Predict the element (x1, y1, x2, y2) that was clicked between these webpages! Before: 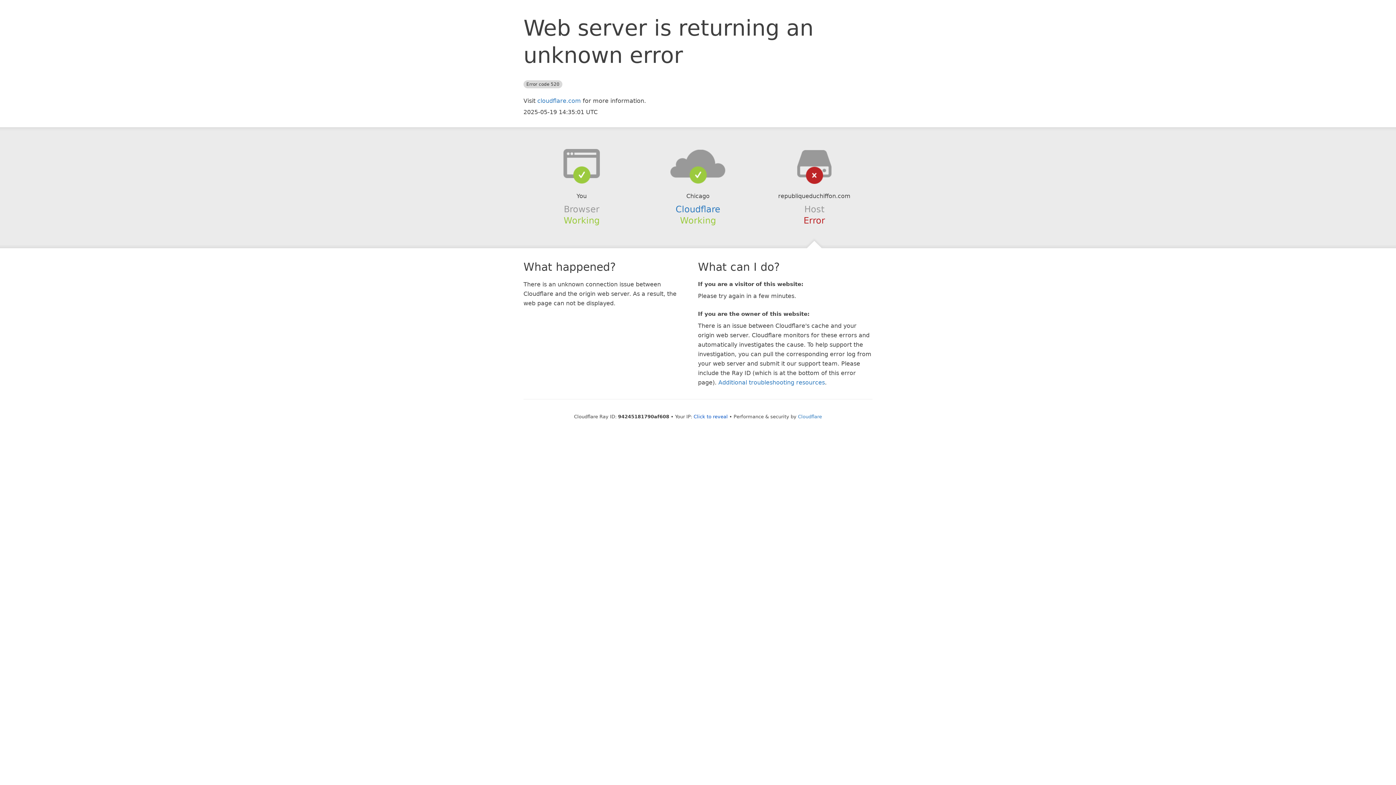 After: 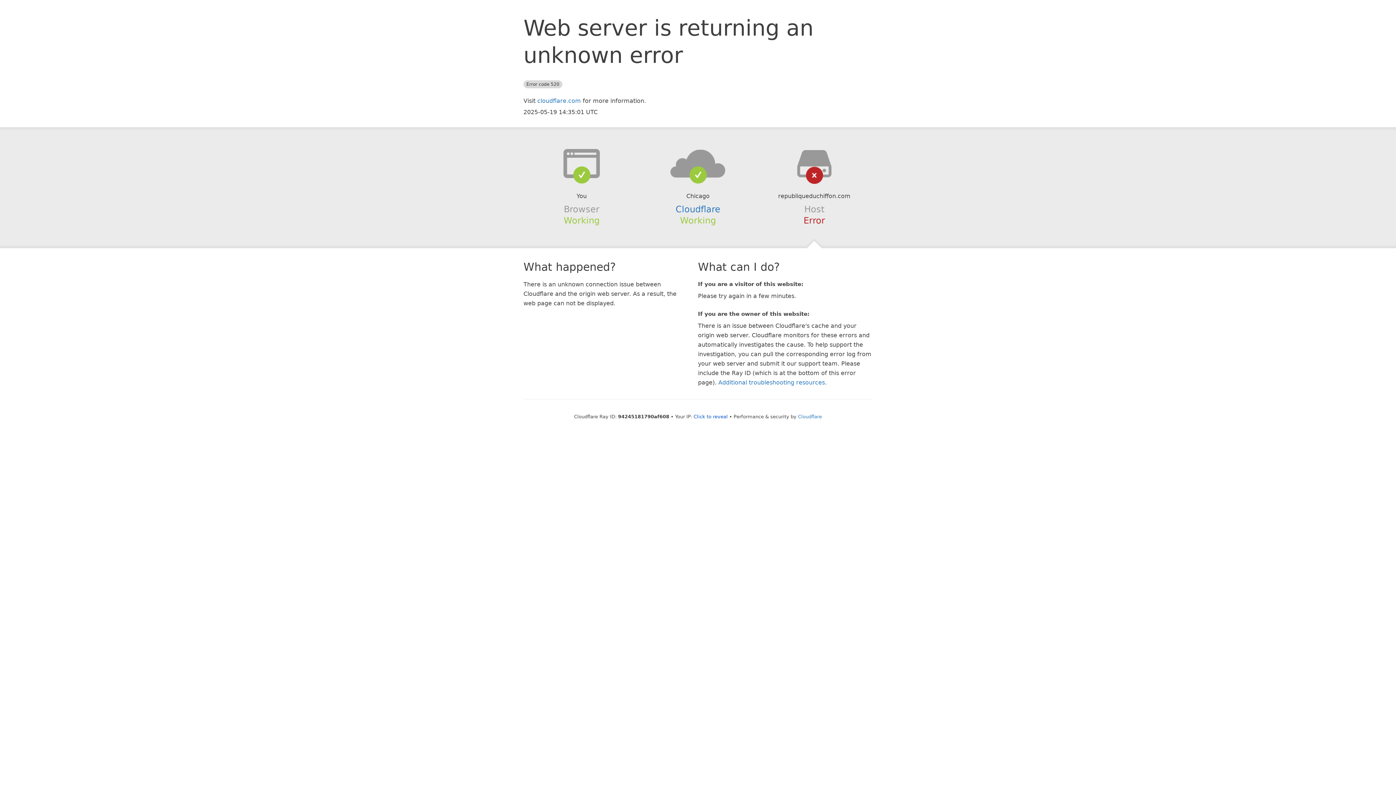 Action: bbox: (639, 148, 756, 178)